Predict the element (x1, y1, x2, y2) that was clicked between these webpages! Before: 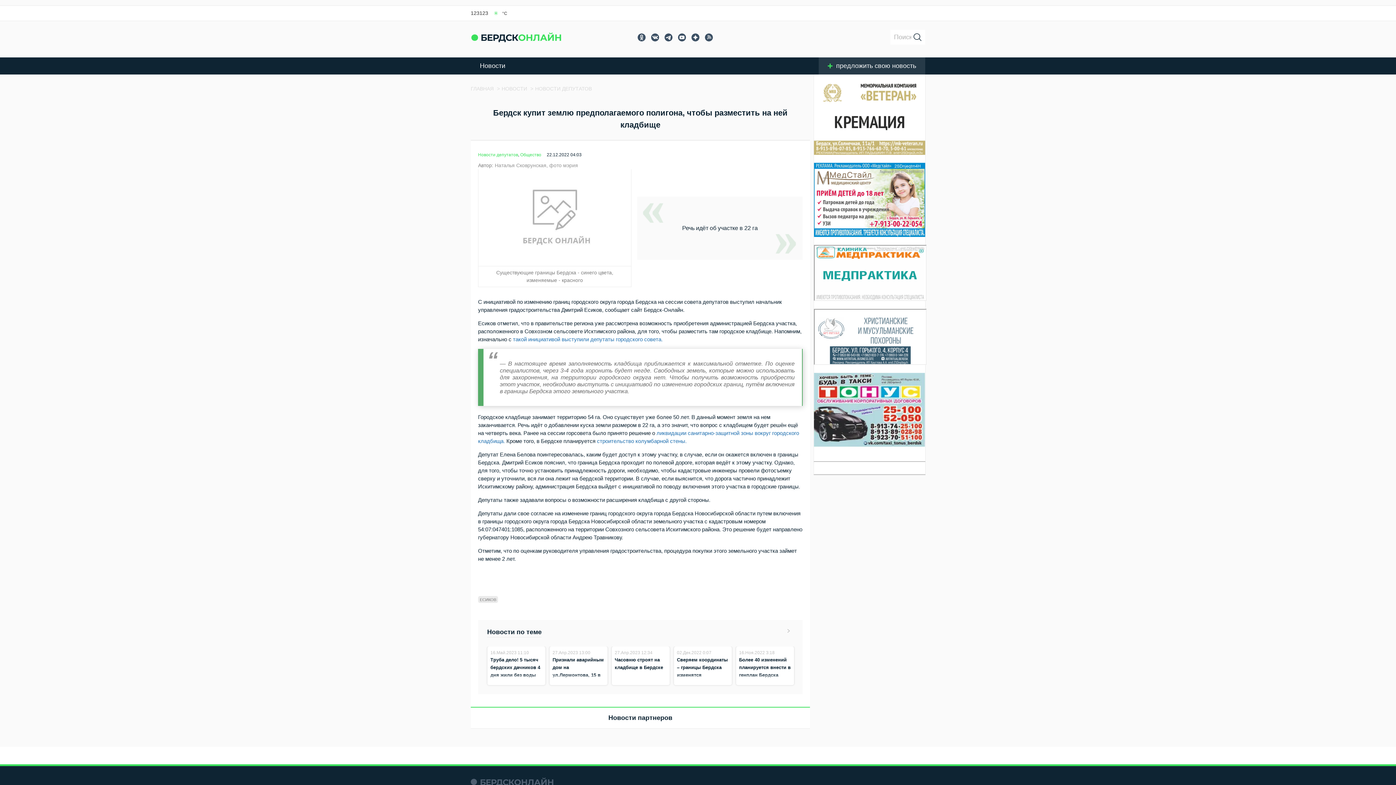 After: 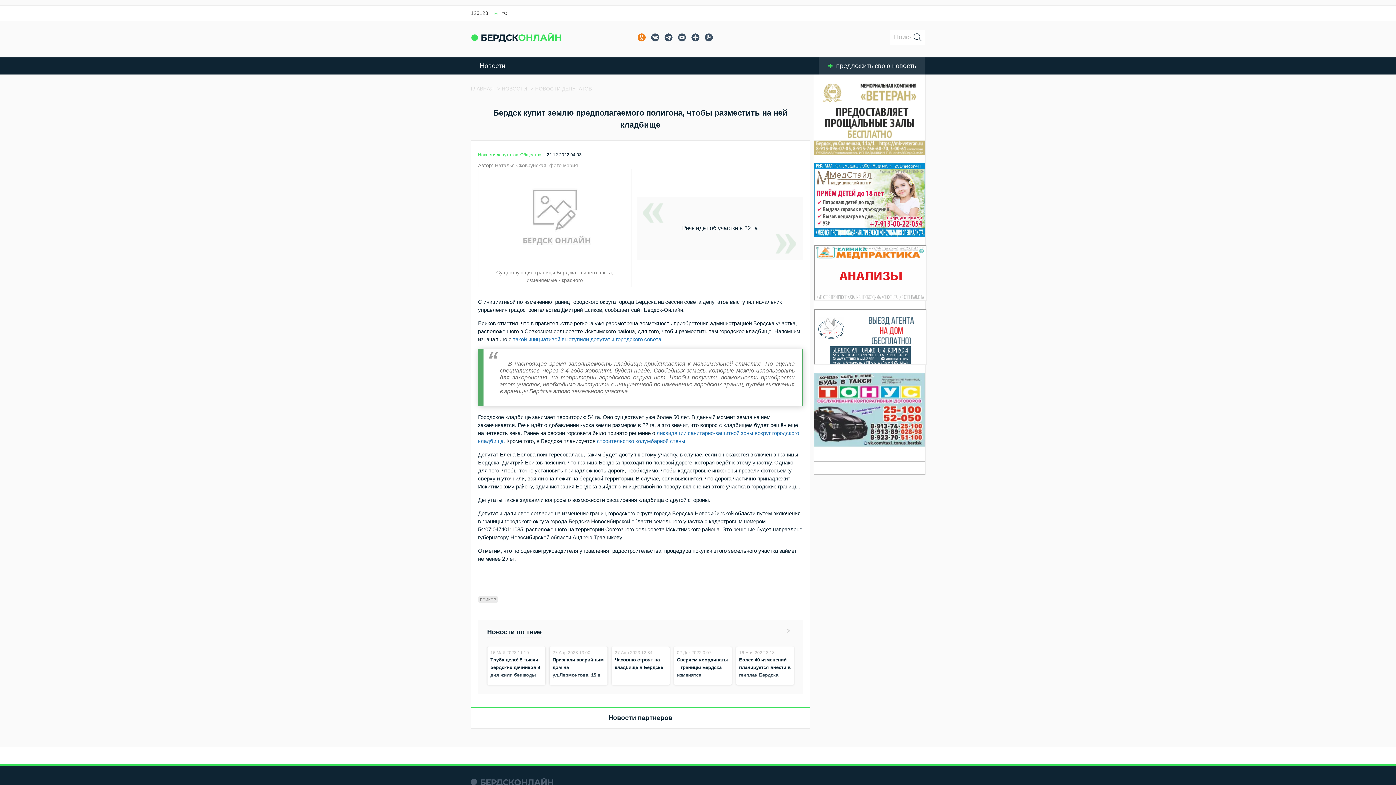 Action: bbox: (637, 33, 645, 41)